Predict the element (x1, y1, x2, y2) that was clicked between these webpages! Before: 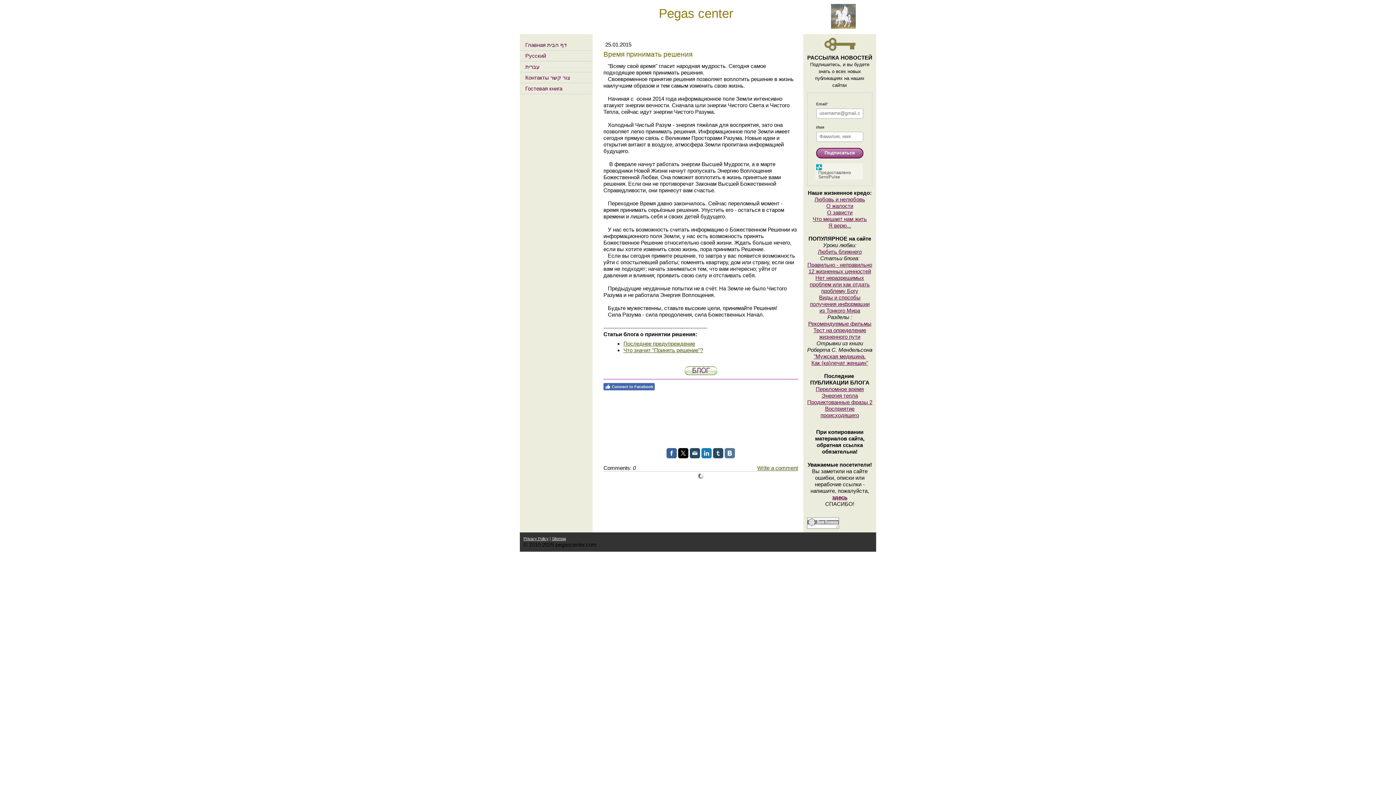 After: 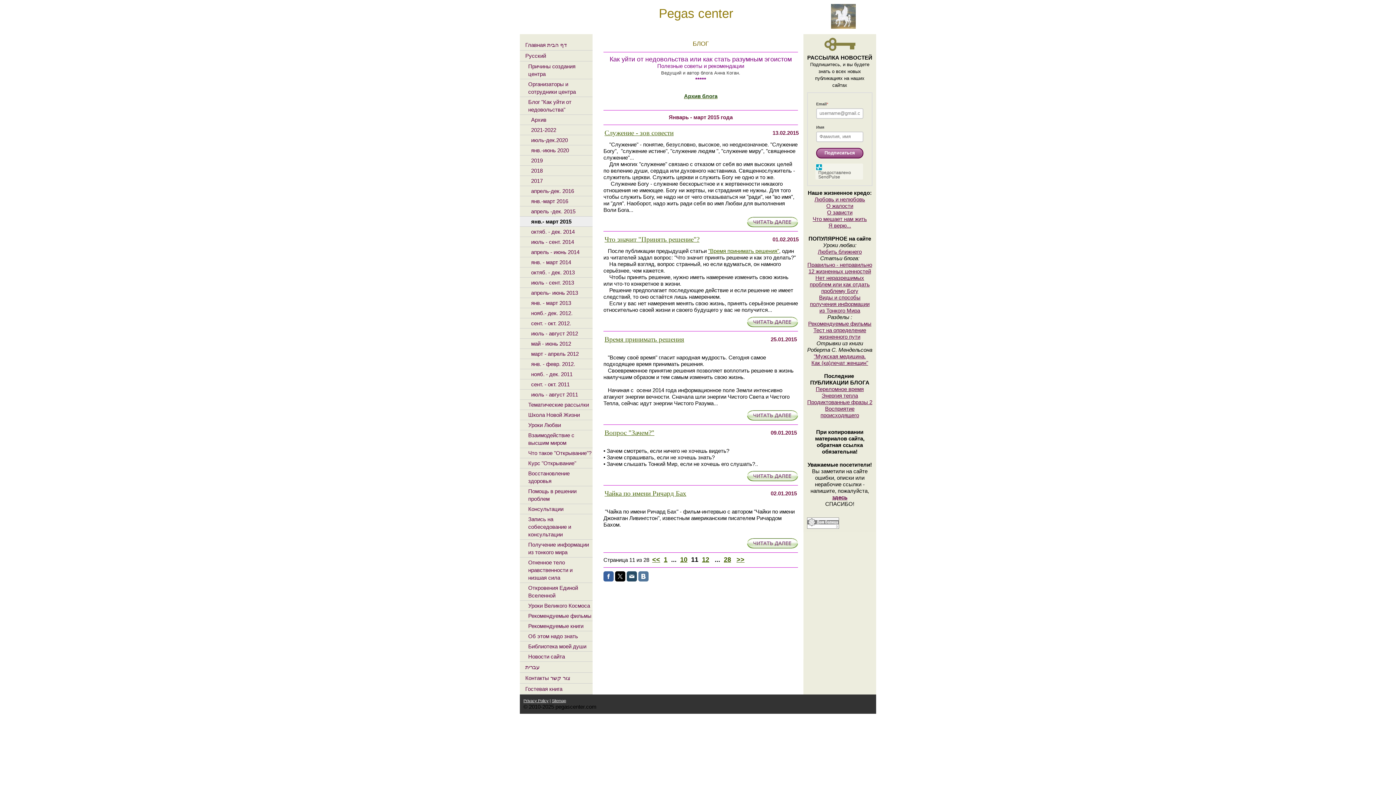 Action: bbox: (684, 366, 717, 372)